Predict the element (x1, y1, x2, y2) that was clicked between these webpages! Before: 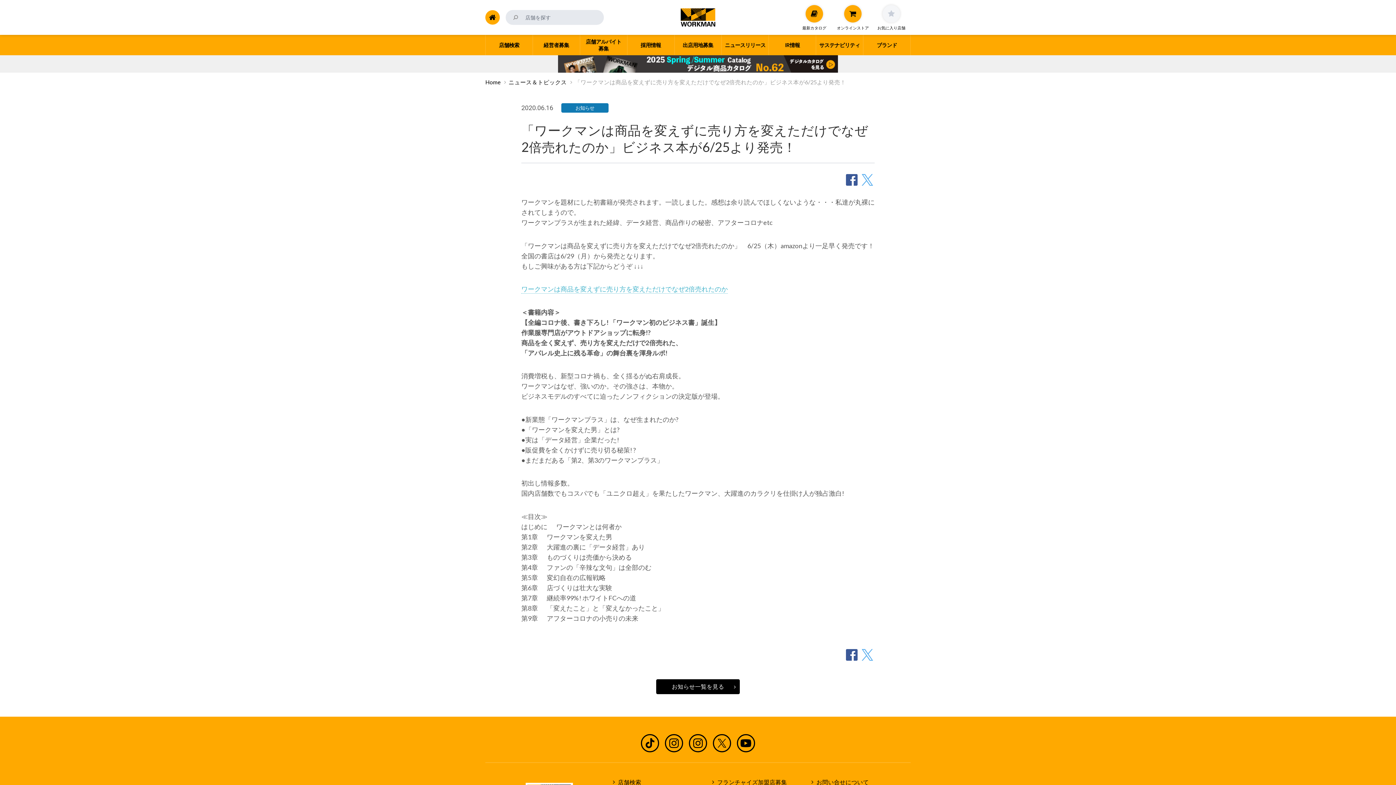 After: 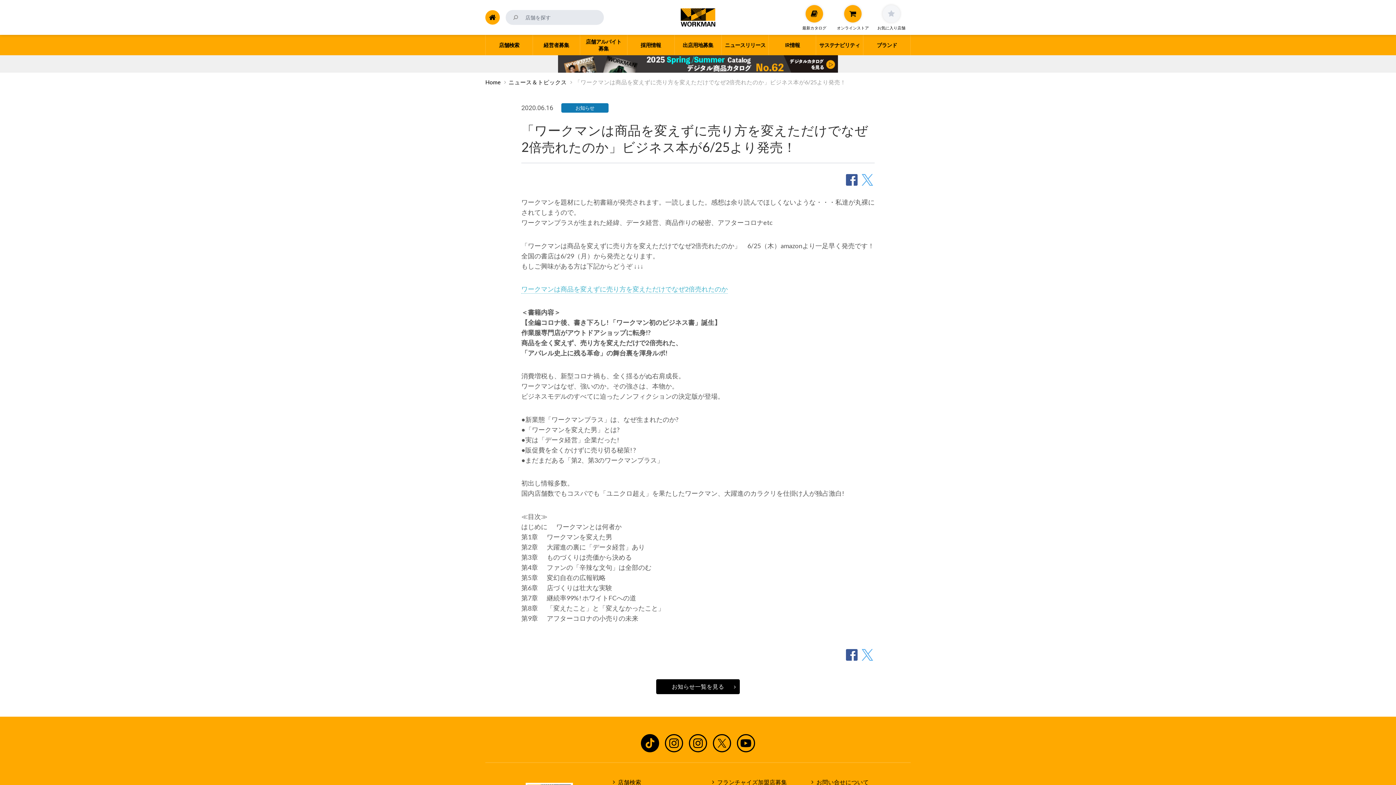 Action: bbox: (641, 734, 659, 752)